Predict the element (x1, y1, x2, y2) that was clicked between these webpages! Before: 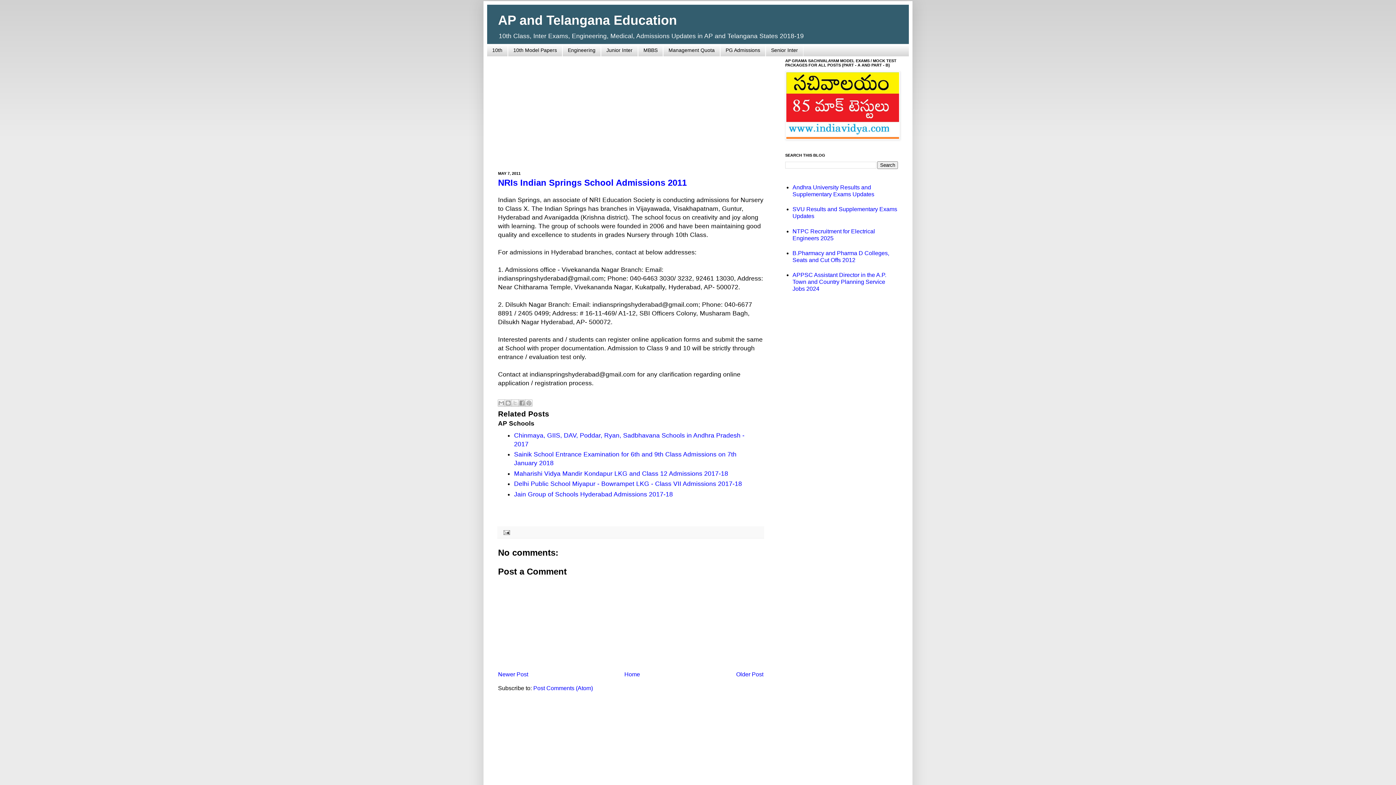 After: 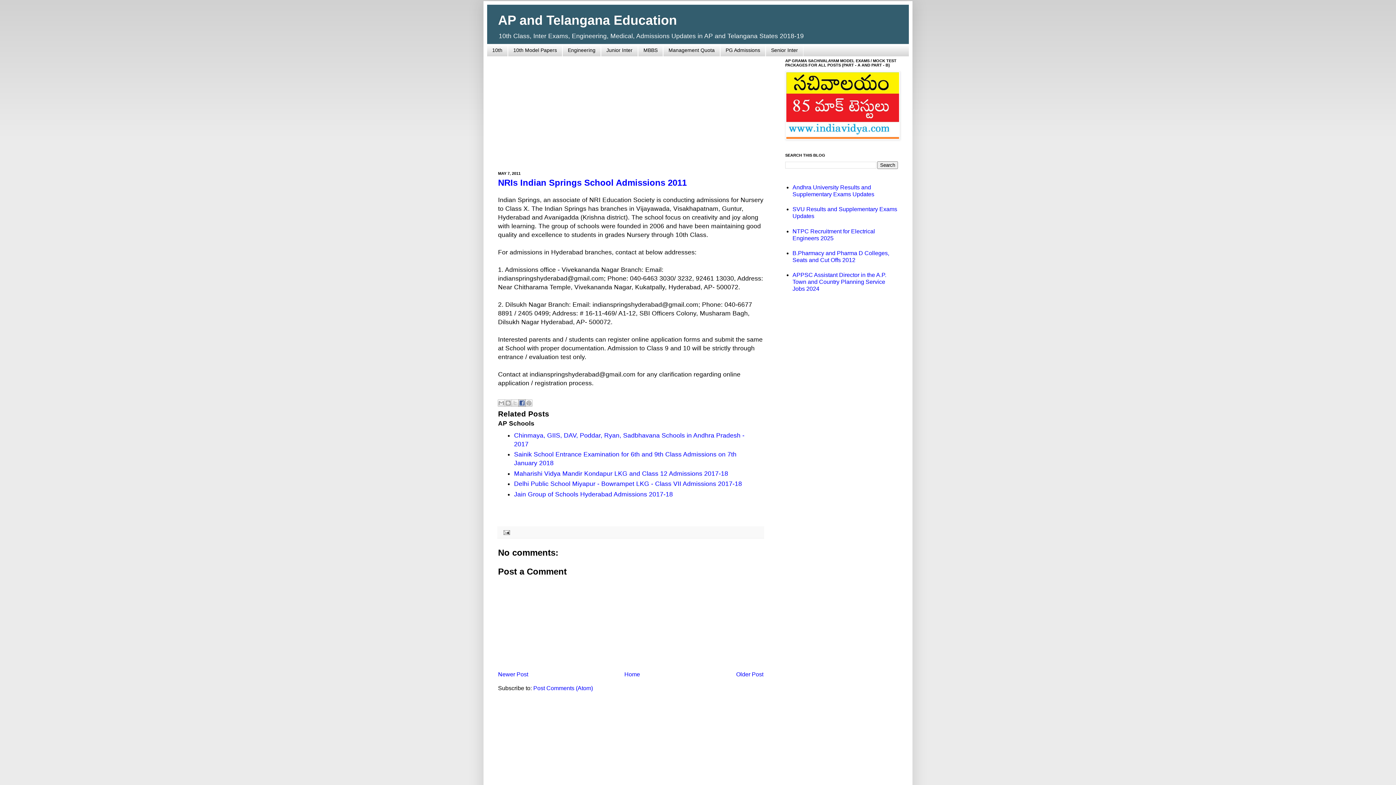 Action: bbox: (518, 399, 525, 406) label: Share to Facebook